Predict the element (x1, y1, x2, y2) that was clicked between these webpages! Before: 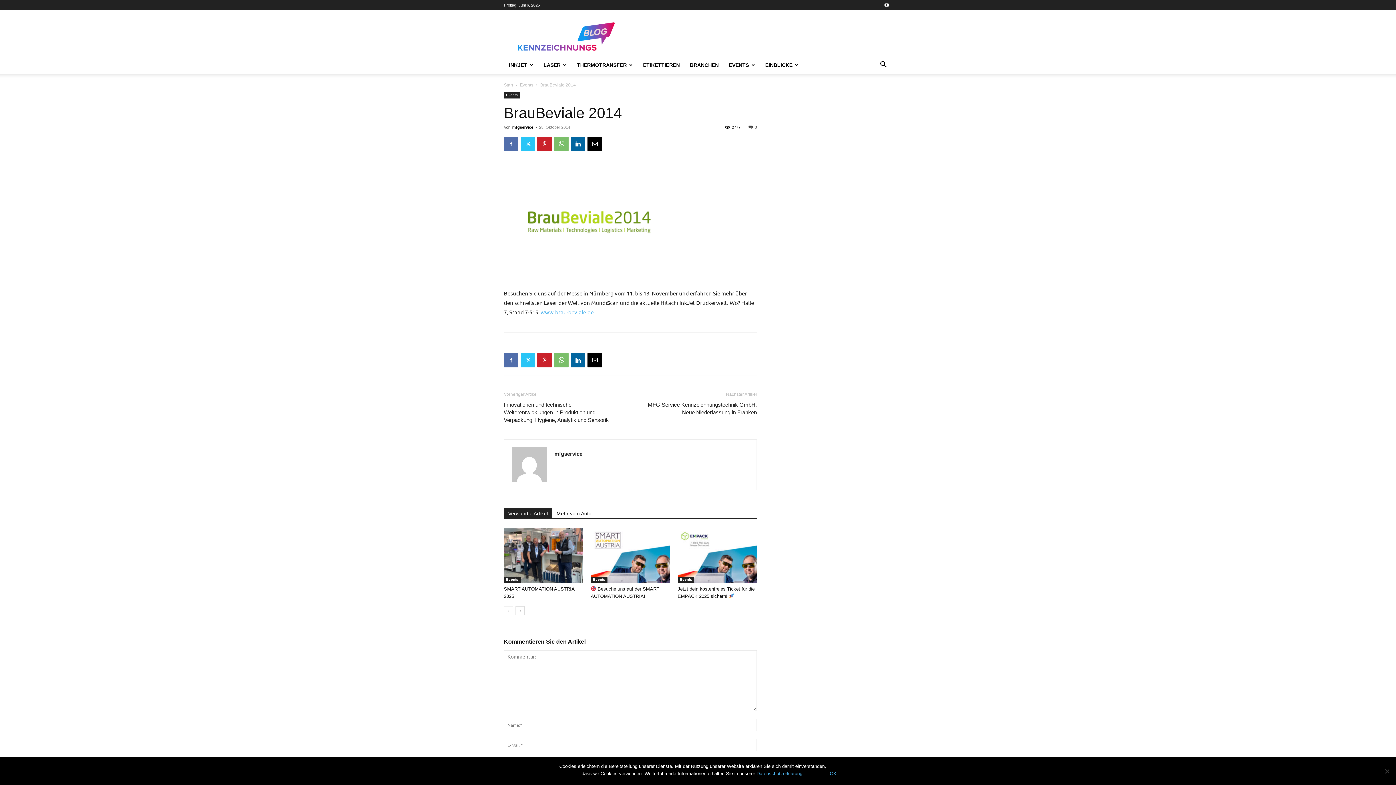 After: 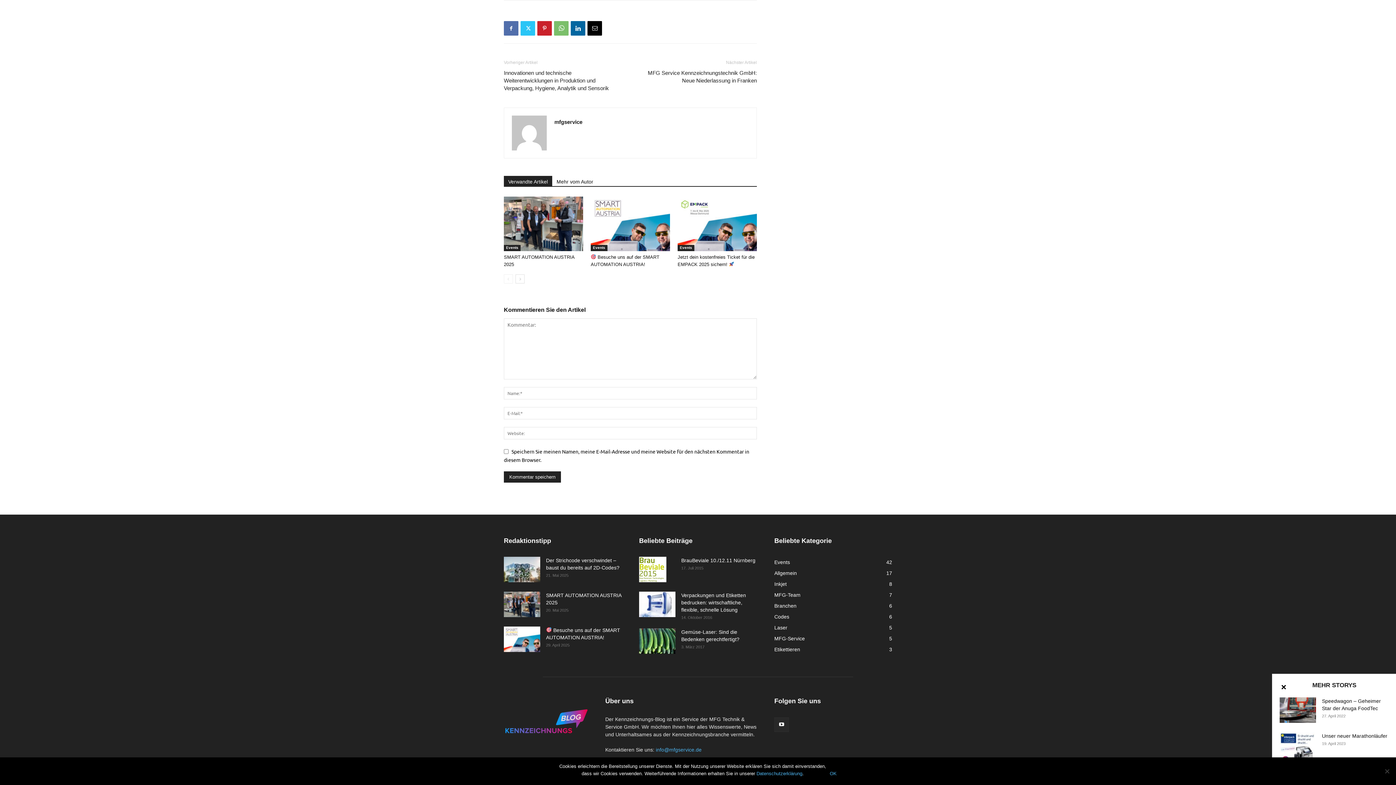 Action: bbox: (748, 125, 757, 129) label: 0